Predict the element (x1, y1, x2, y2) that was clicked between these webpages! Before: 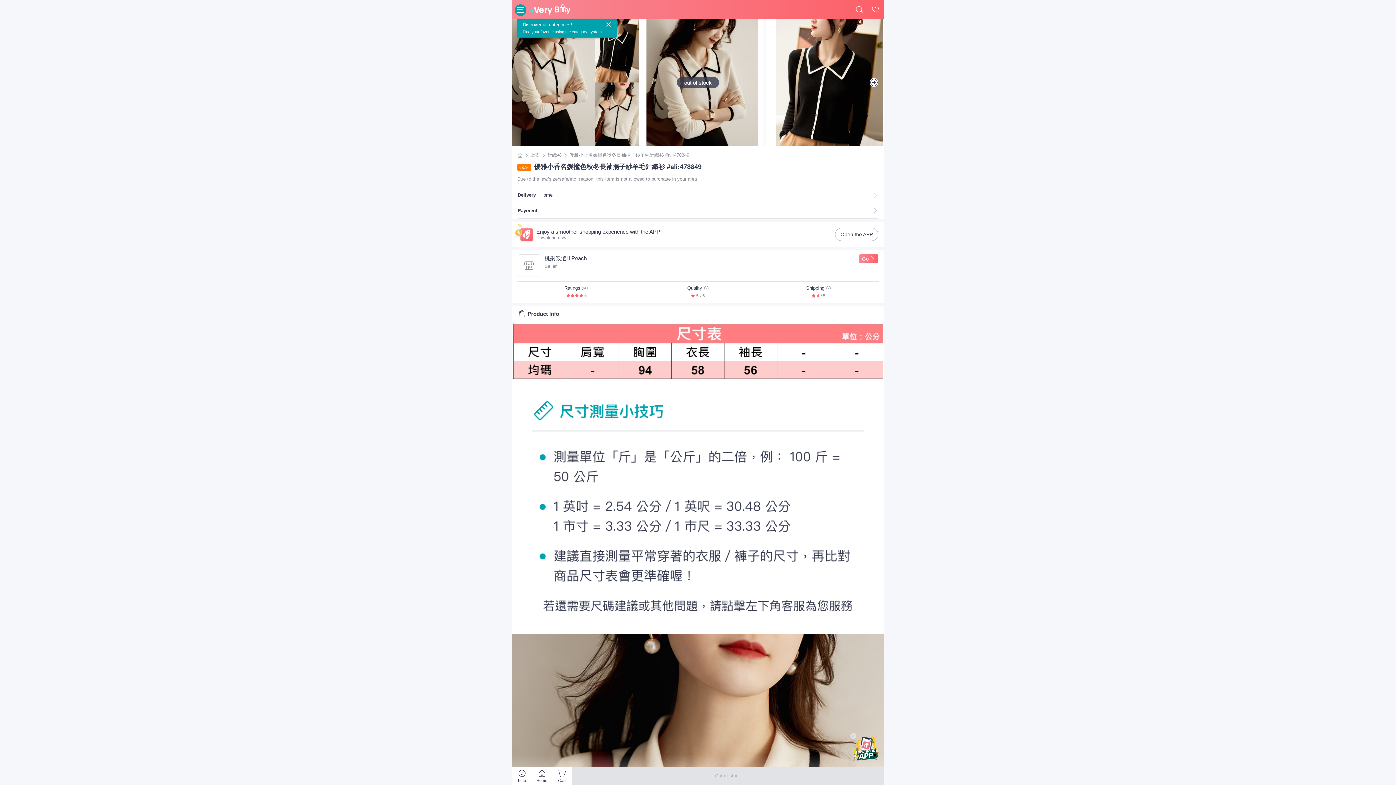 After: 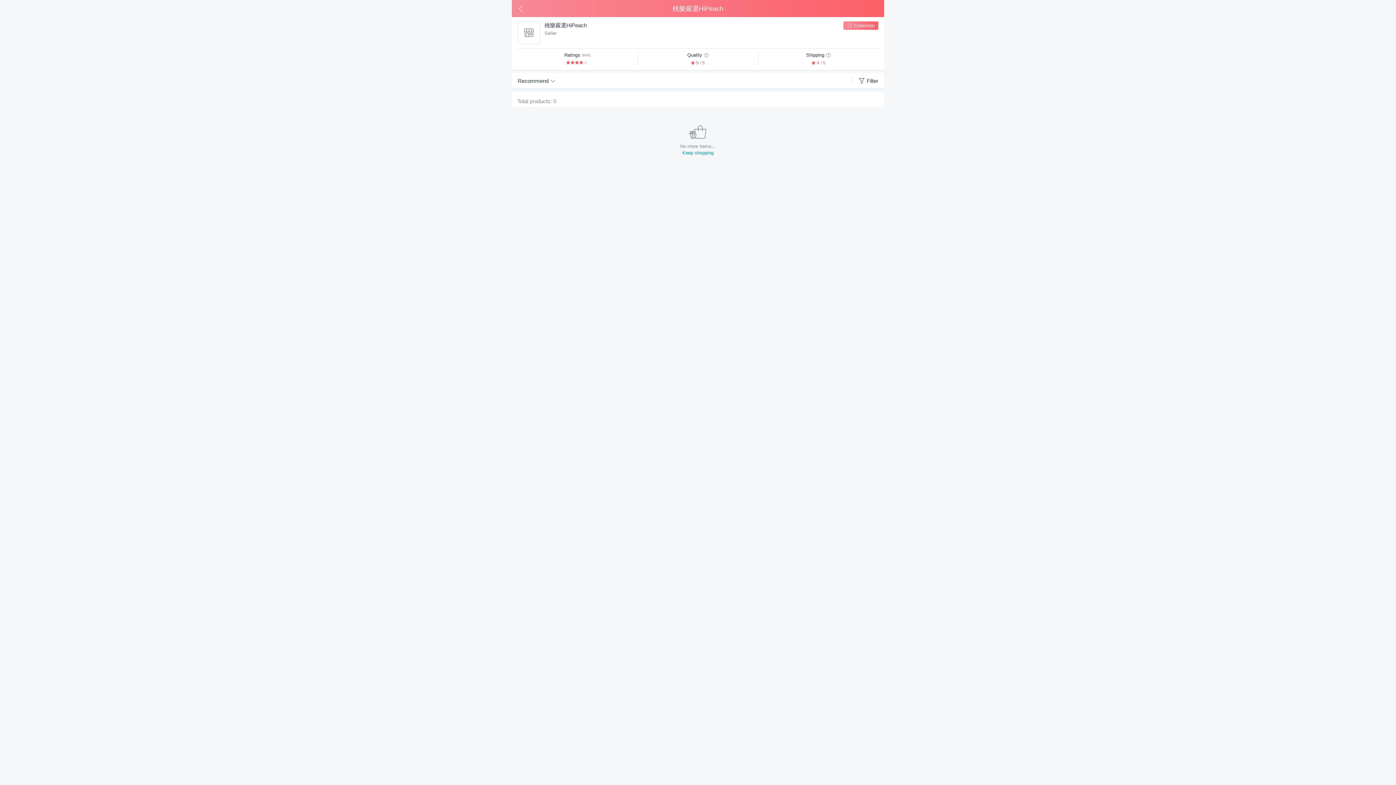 Action: label: 桃樂嚴選HiPeach
Seller
Go bbox: (512, 250, 884, 281)